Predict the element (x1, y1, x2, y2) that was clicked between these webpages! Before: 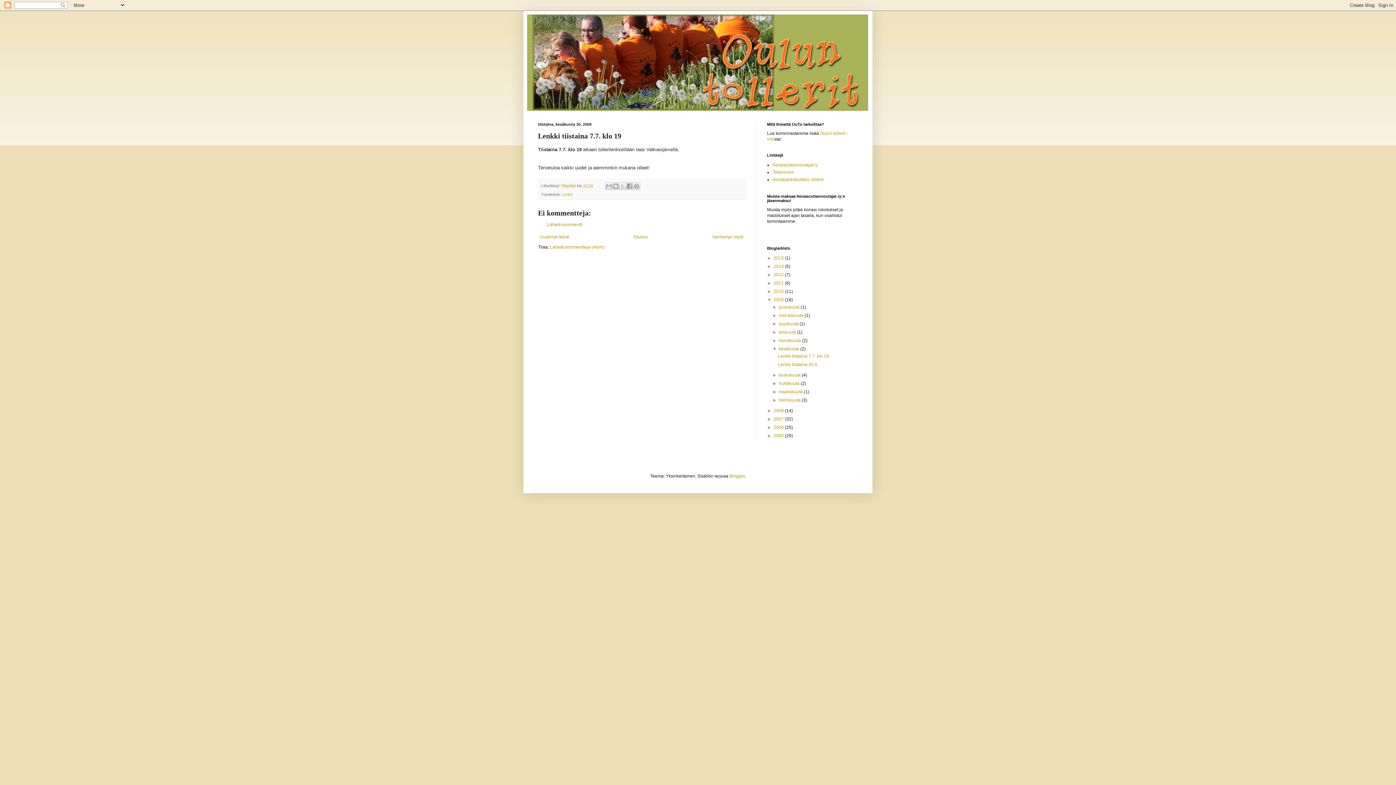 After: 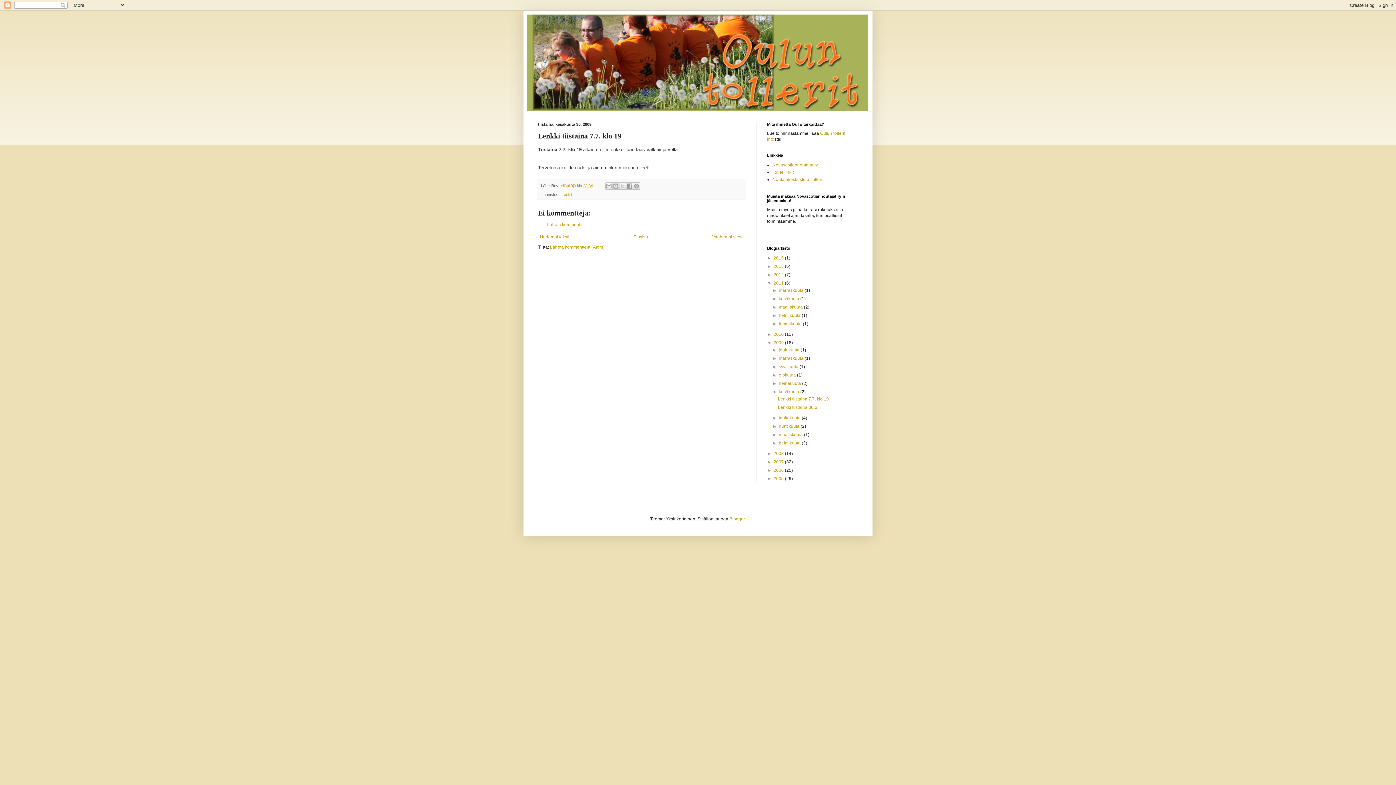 Action: label: ►   bbox: (767, 280, 773, 285)